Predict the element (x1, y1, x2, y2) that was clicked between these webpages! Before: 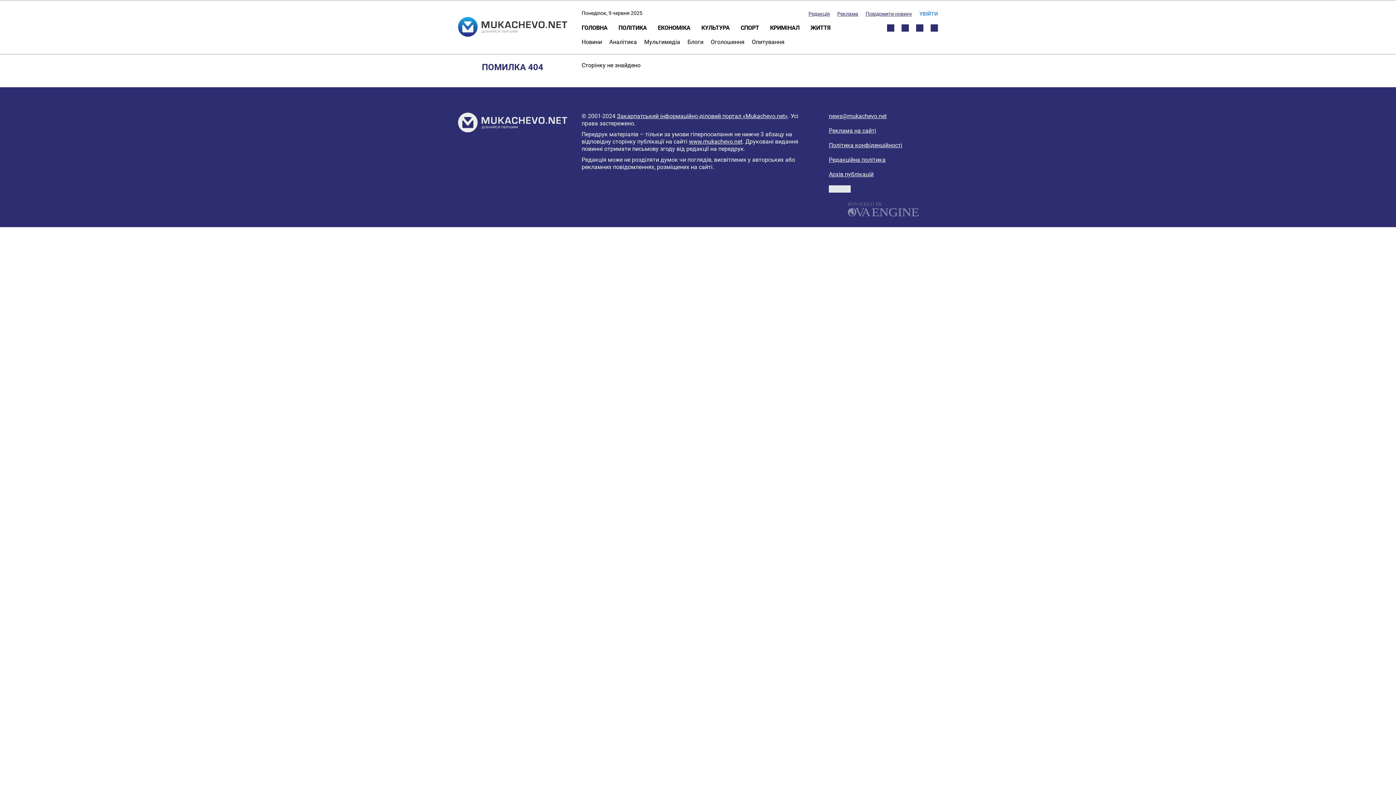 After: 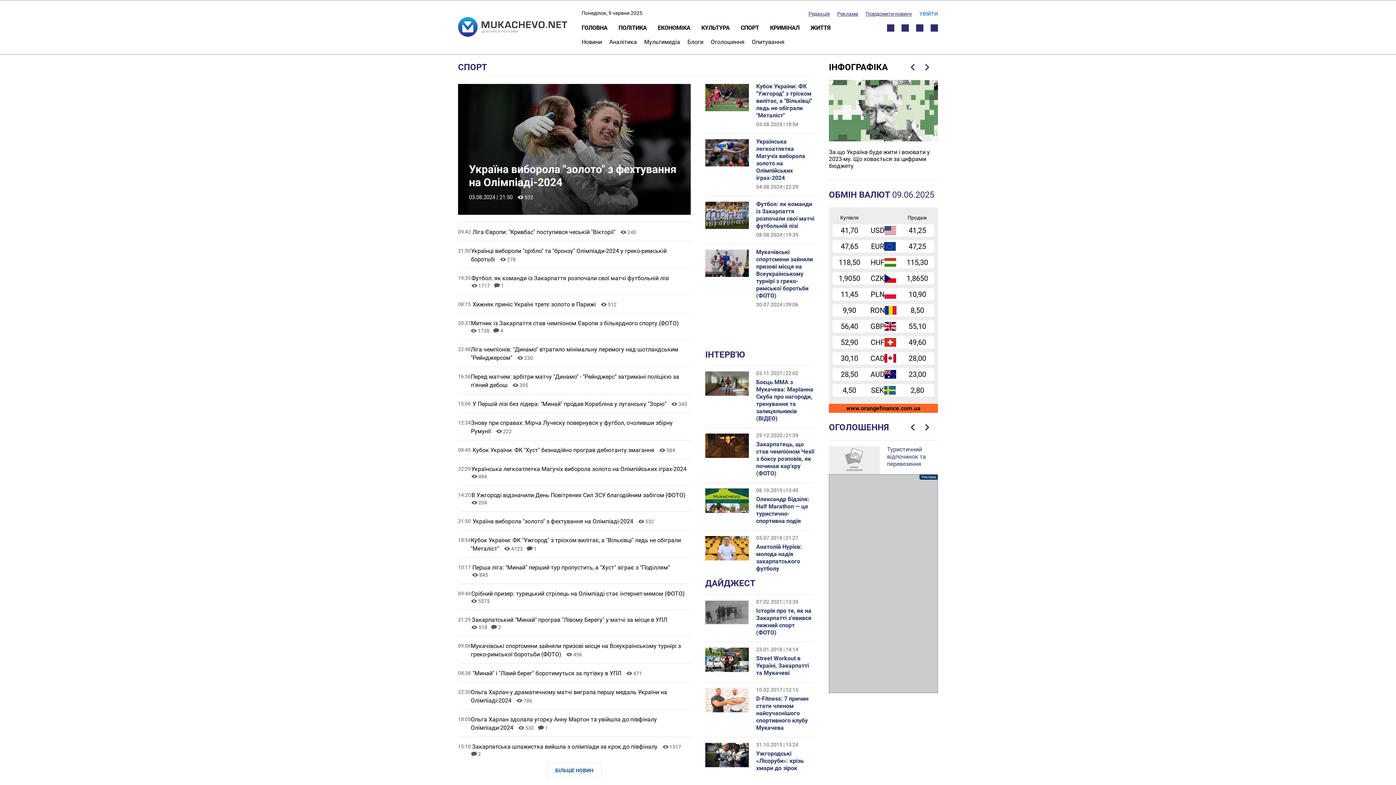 Action: bbox: (740, 24, 759, 31) label: СПОРТ